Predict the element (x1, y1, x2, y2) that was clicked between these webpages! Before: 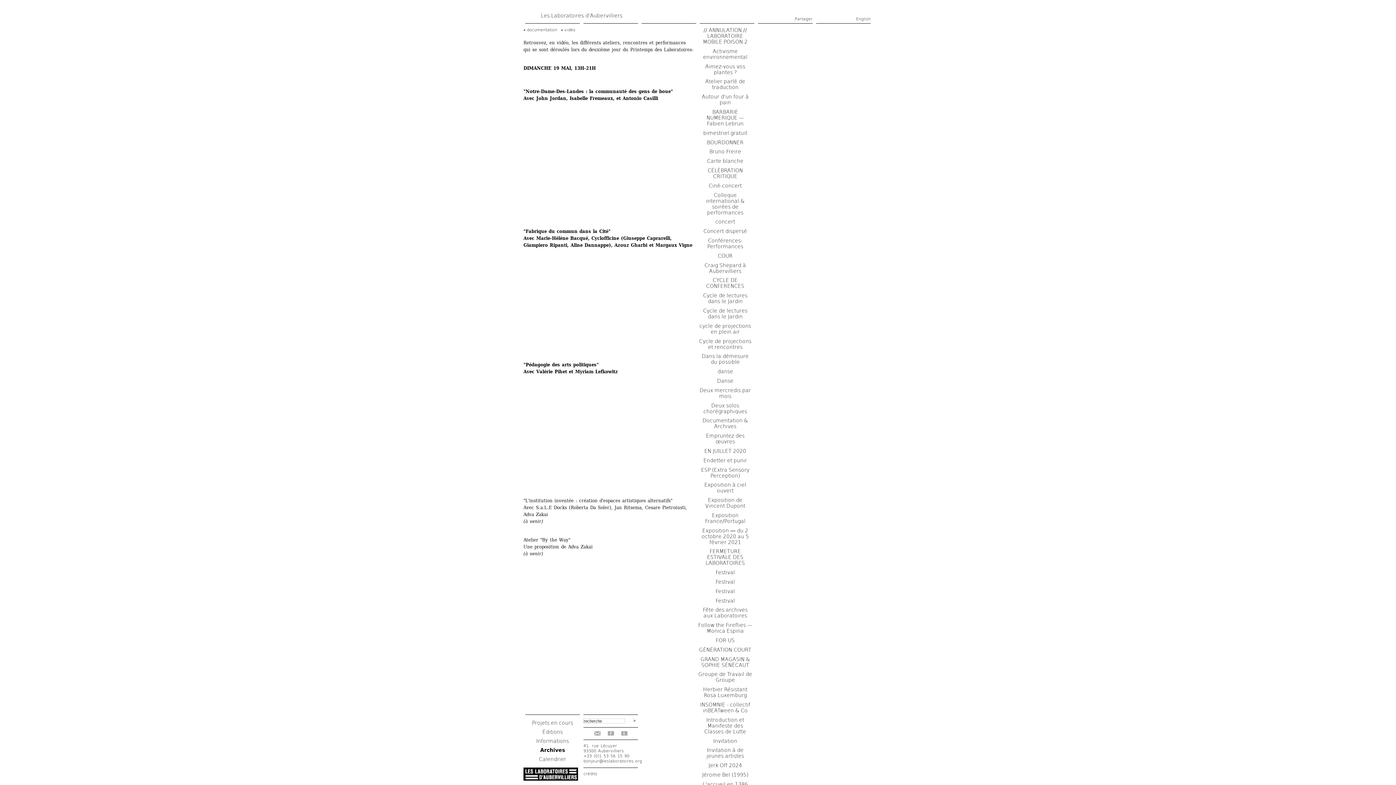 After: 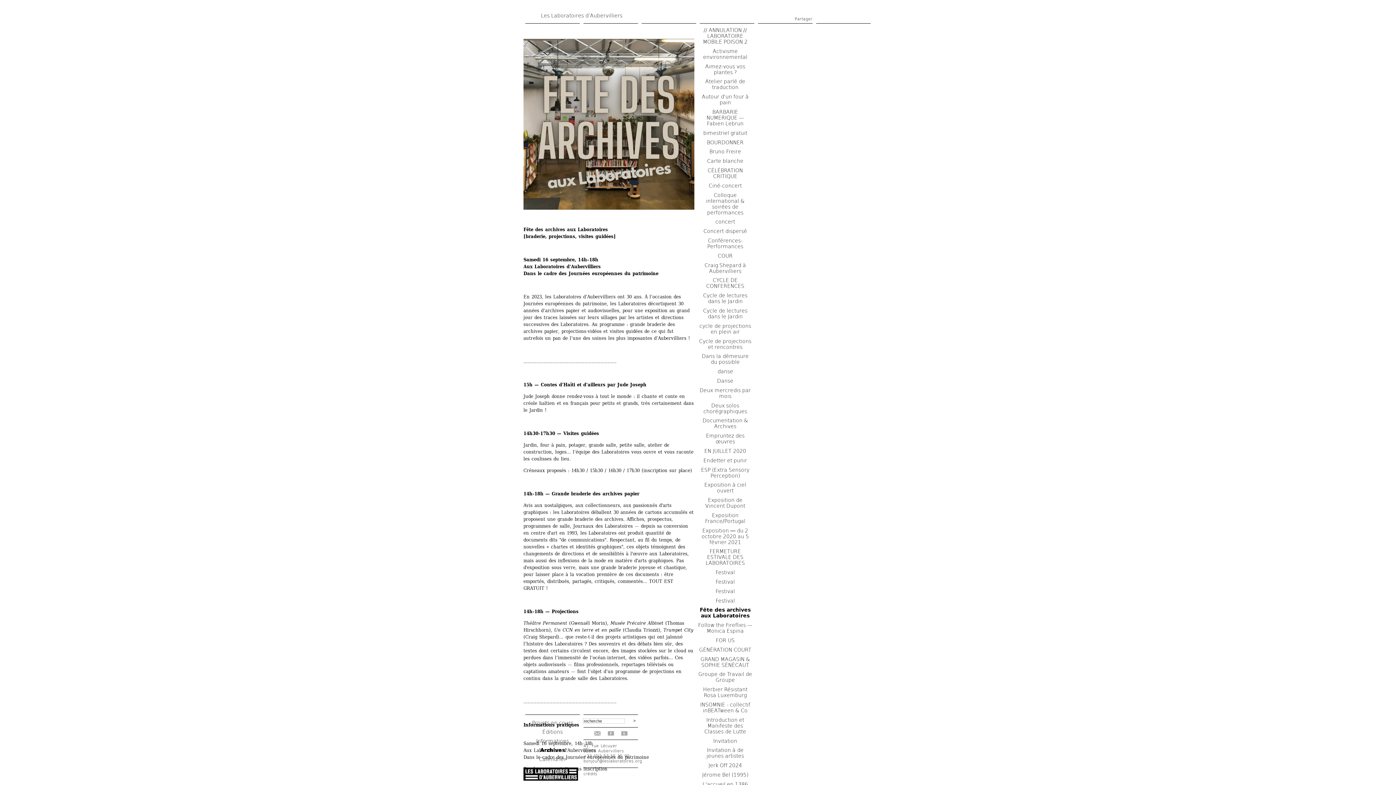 Action: bbox: (703, 607, 747, 619) label: Fête des archives aux Laboratoires